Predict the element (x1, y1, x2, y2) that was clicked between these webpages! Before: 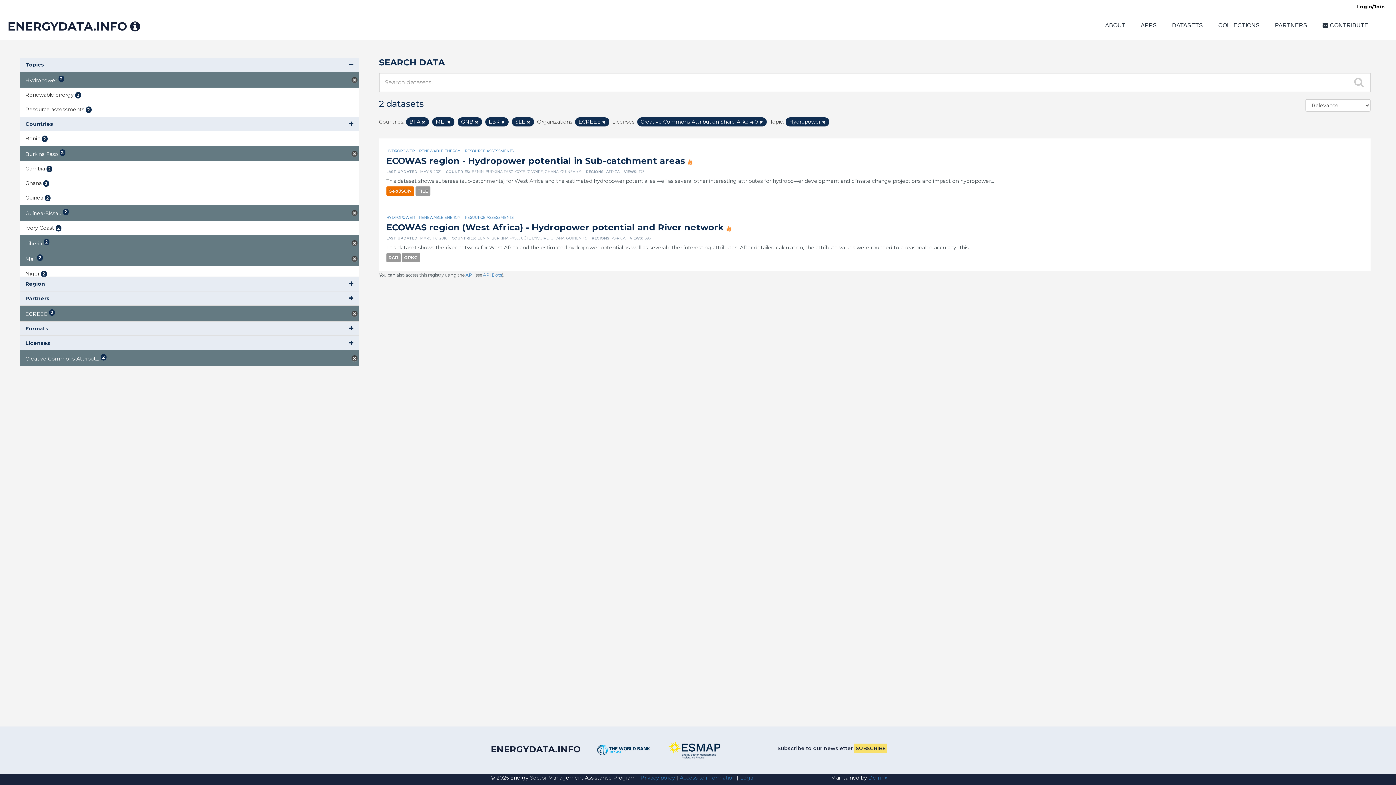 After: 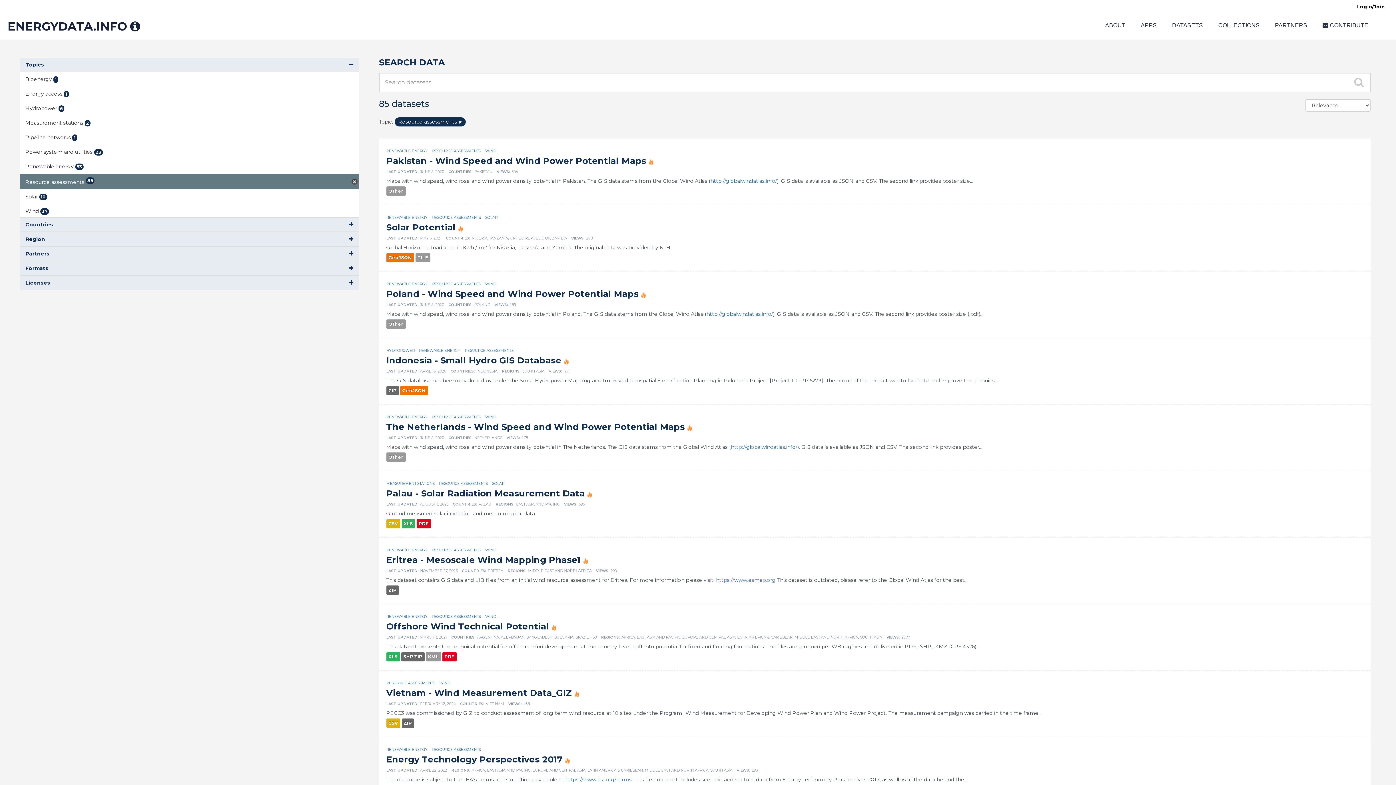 Action: bbox: (464, 148, 513, 153) label: RESOURCE ASSESSMENTS